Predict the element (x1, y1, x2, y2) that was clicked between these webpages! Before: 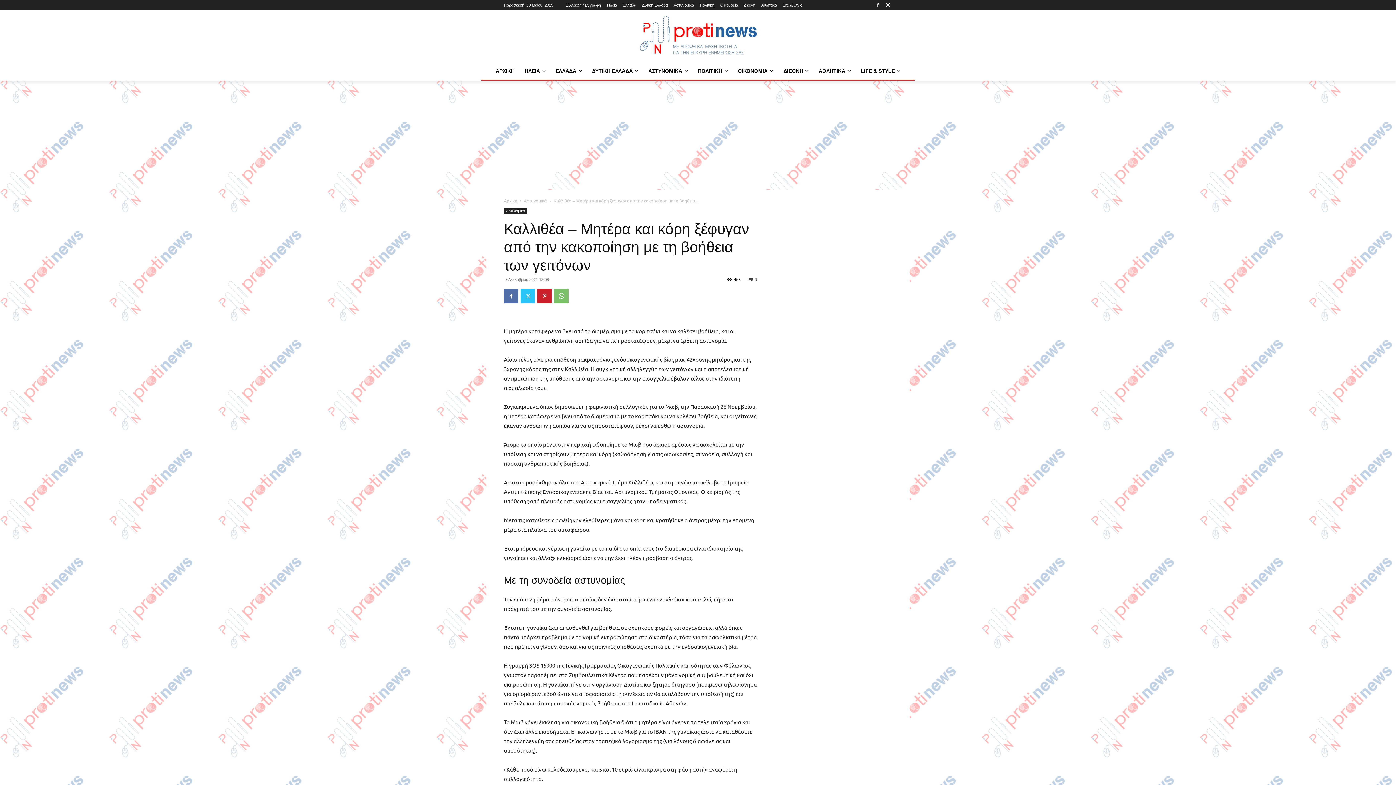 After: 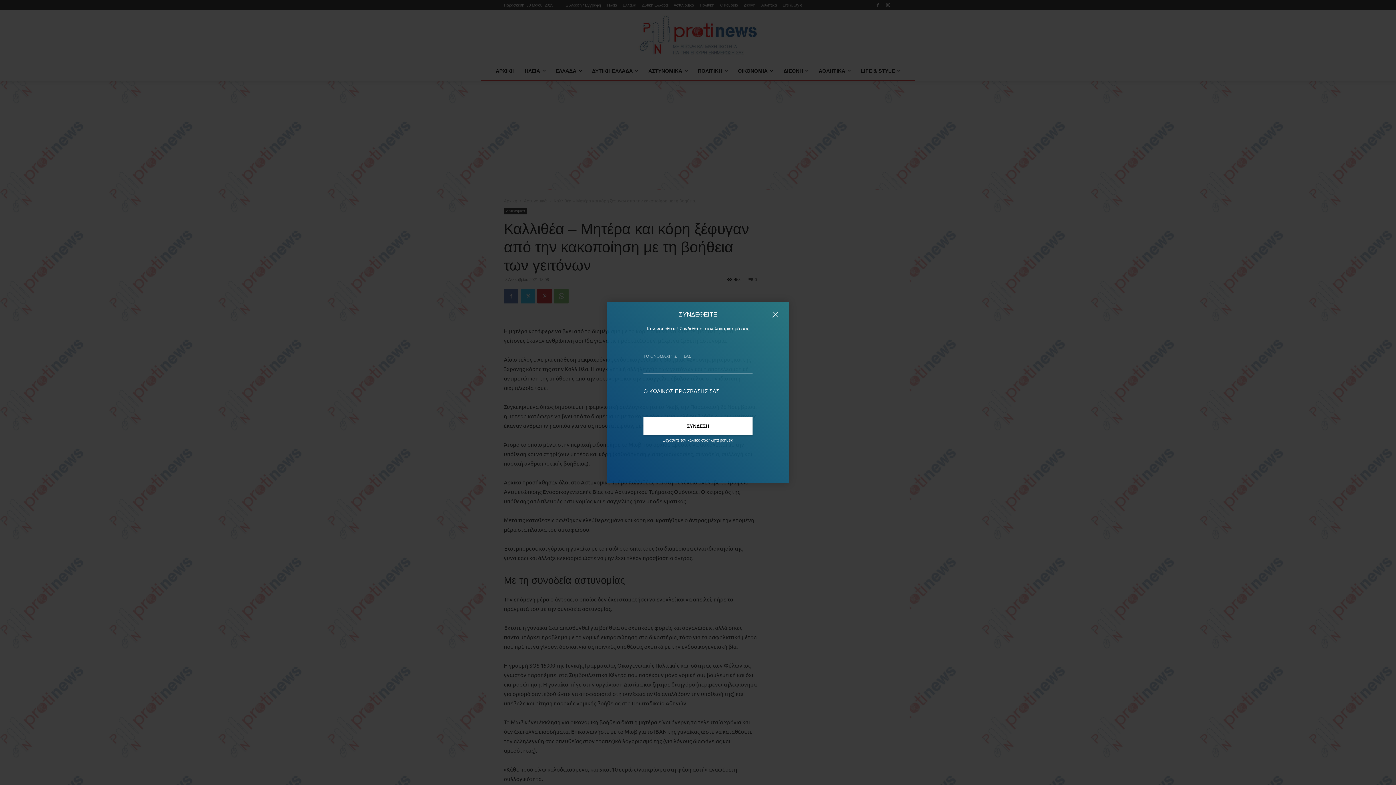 Action: label: Σύνδεση / Εγγραφή bbox: (566, 0, 601, 10)